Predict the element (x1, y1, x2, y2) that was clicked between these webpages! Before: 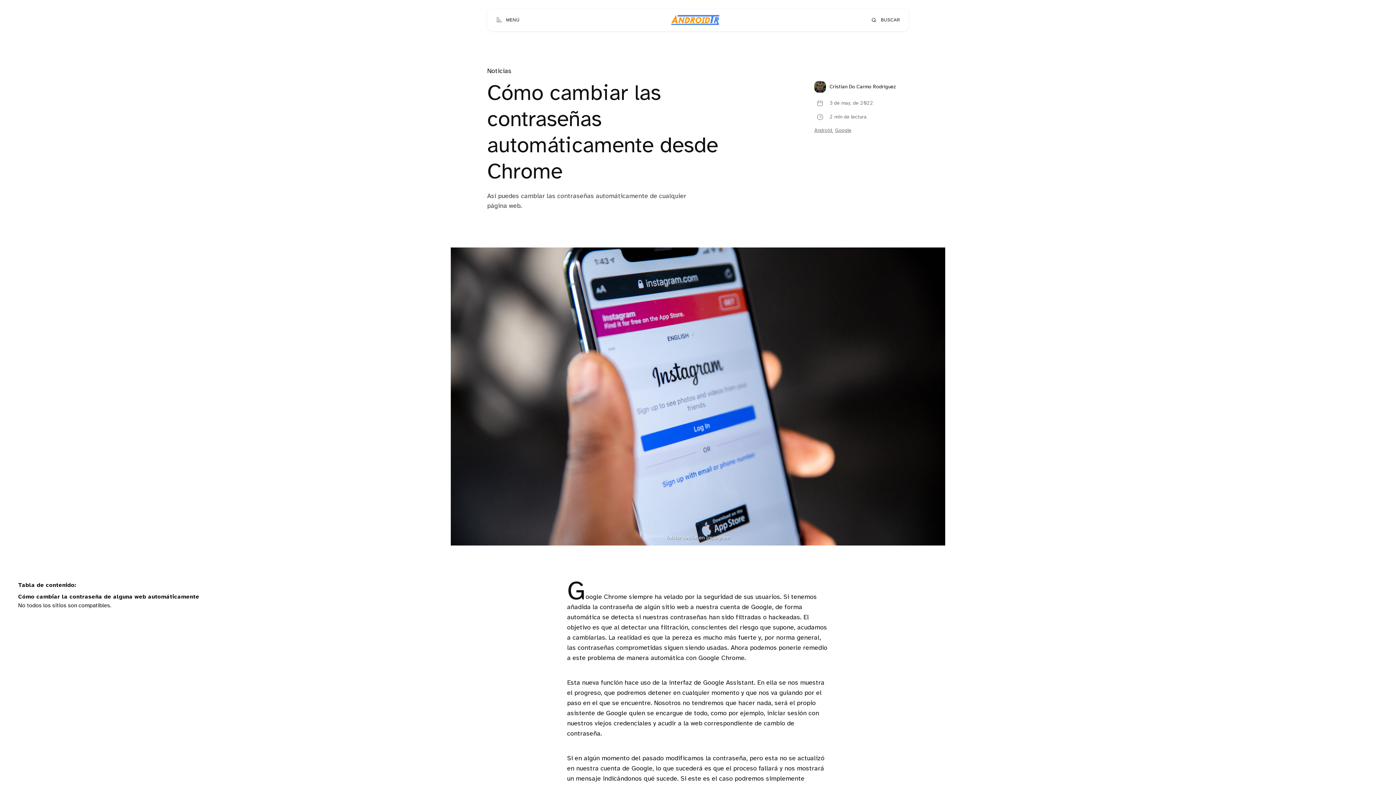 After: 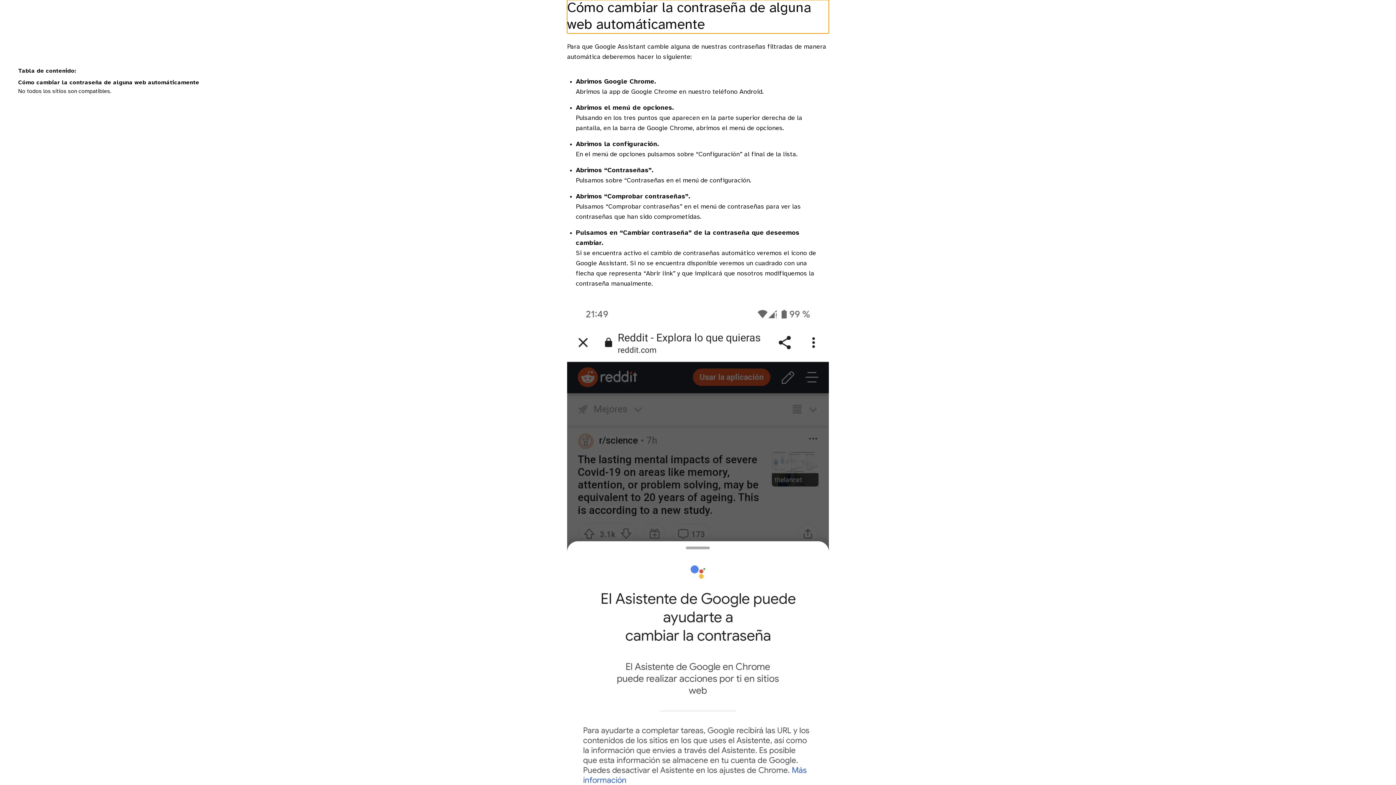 Action: label: Cómo cambiar la contraseña de alguna web automáticamente bbox: (18, 594, 199, 600)